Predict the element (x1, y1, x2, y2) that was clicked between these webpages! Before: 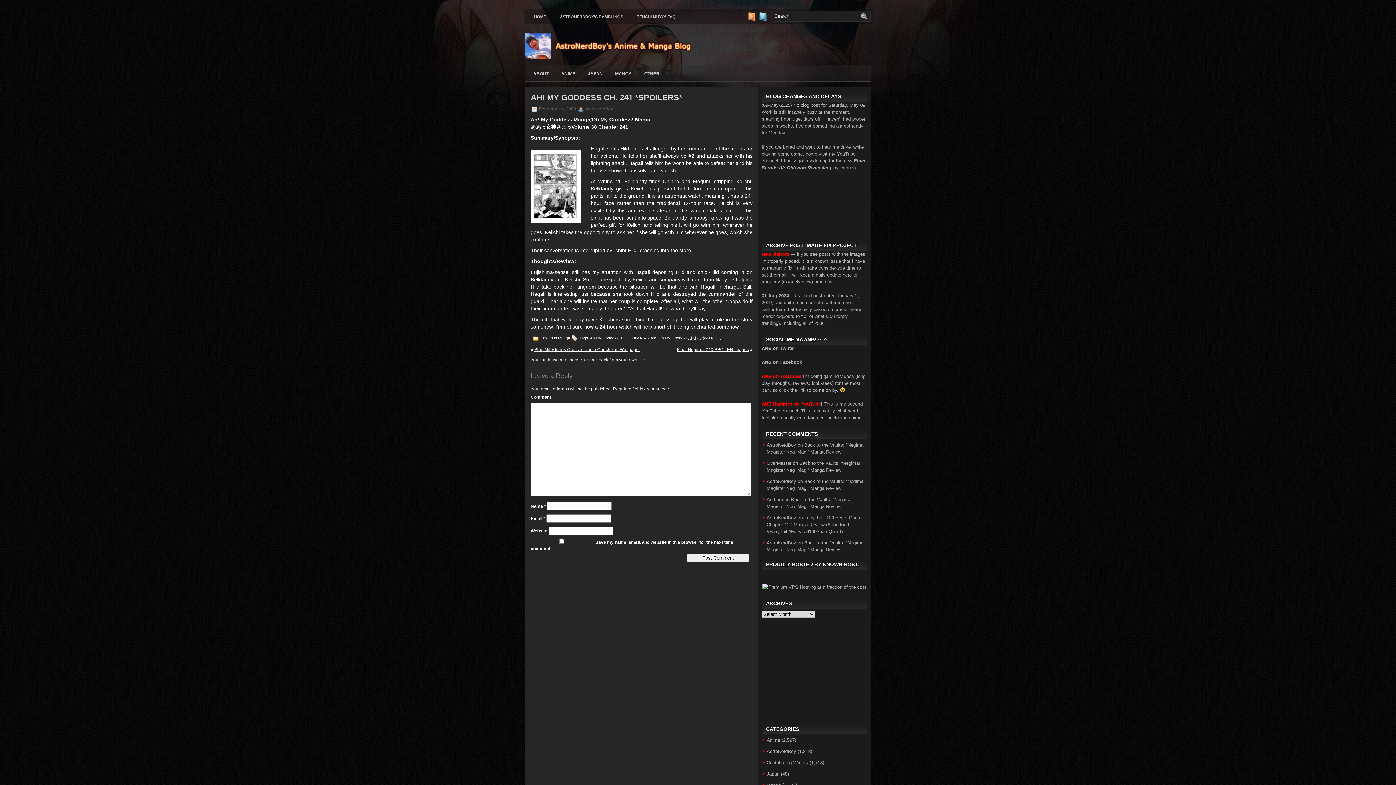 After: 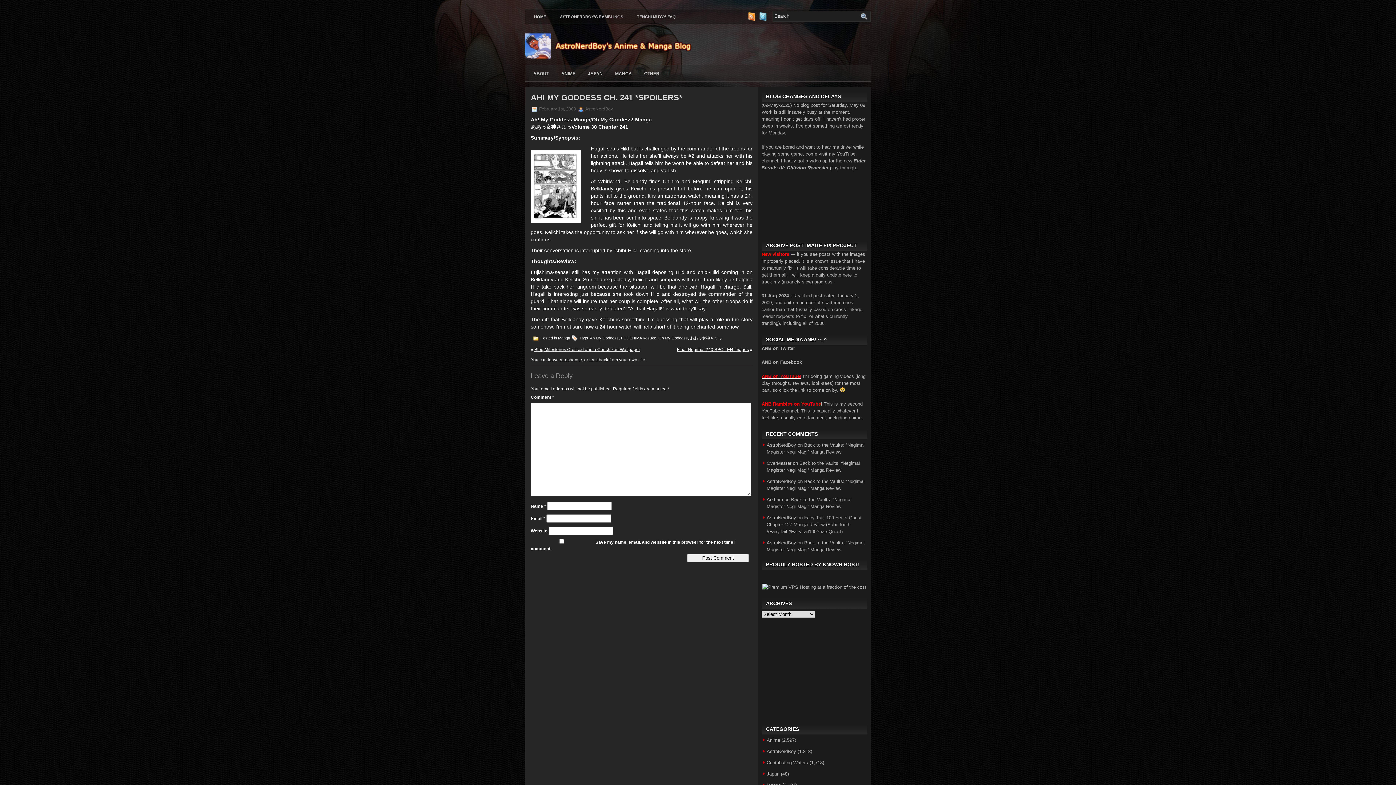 Action: label: ANB on YouTube! bbox: (761, 373, 801, 379)